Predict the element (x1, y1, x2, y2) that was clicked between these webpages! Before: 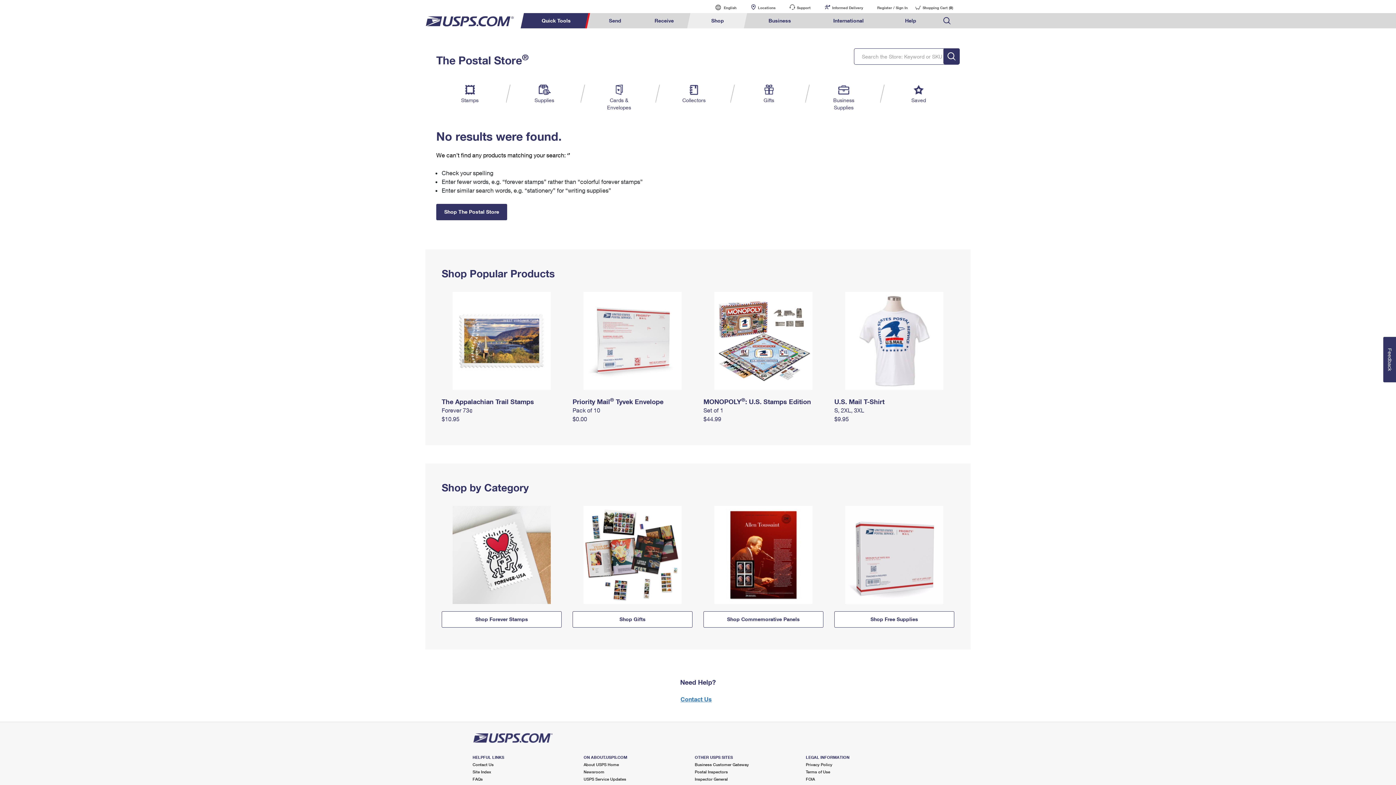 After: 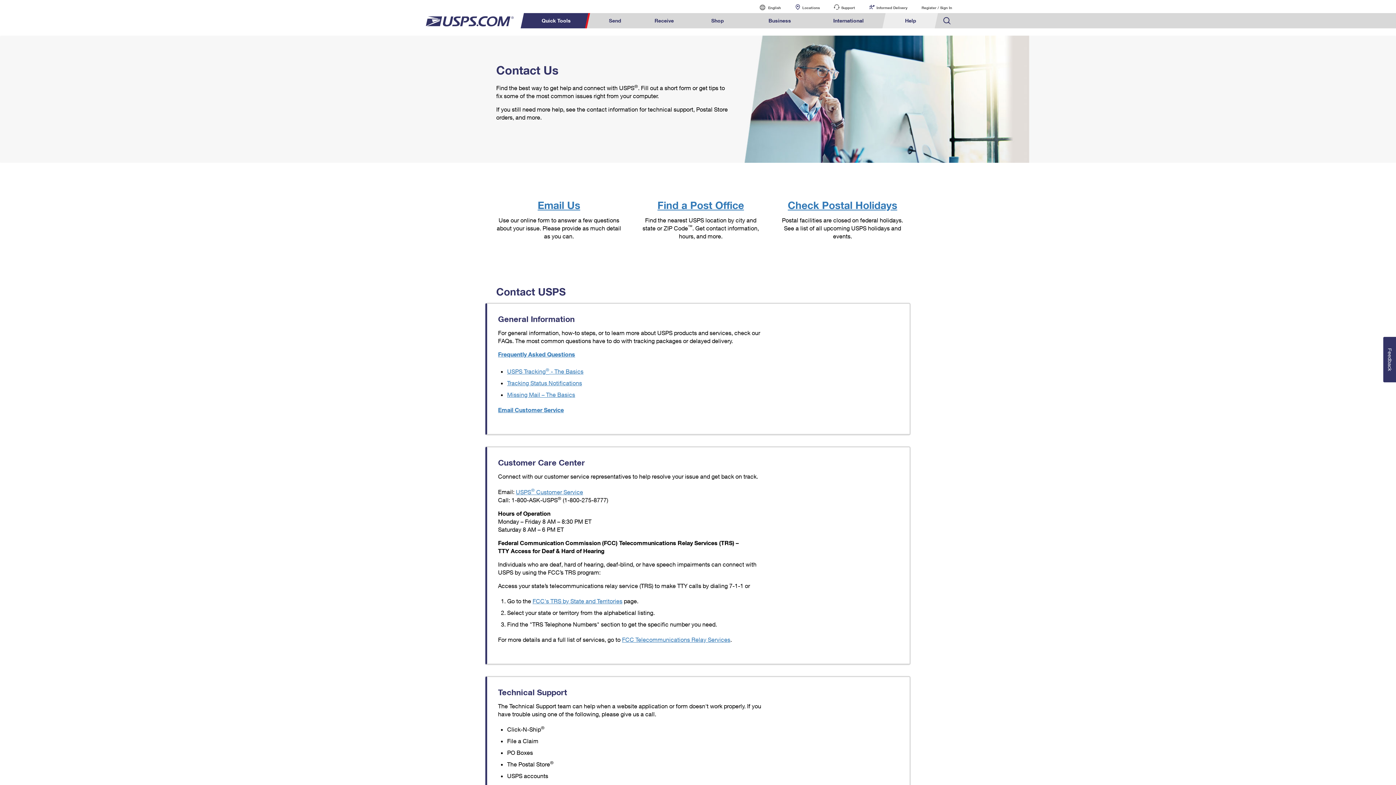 Action: bbox: (472, 762, 493, 767) label: Contact Us